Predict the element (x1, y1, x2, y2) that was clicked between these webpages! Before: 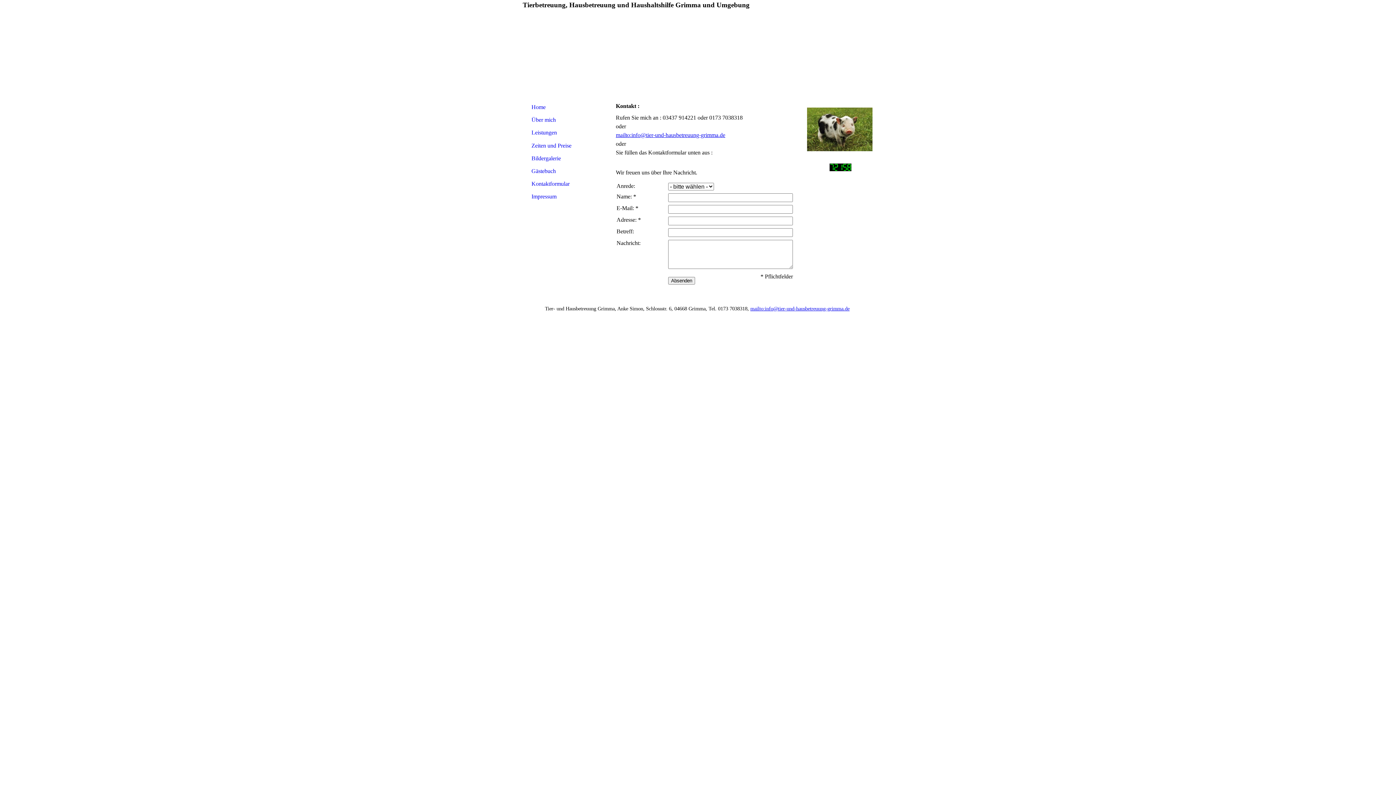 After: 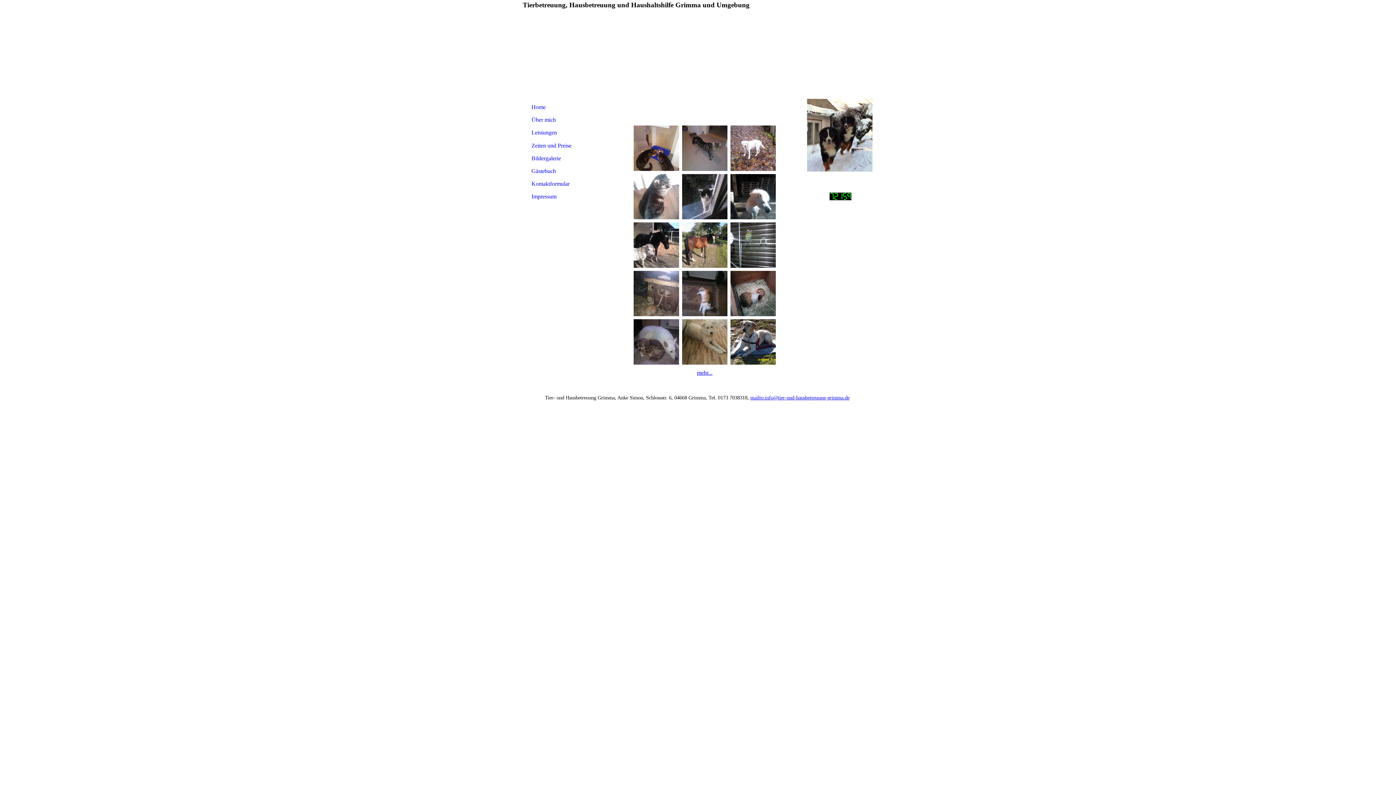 Action: label: Bildergalerie bbox: (517, 151, 611, 164)